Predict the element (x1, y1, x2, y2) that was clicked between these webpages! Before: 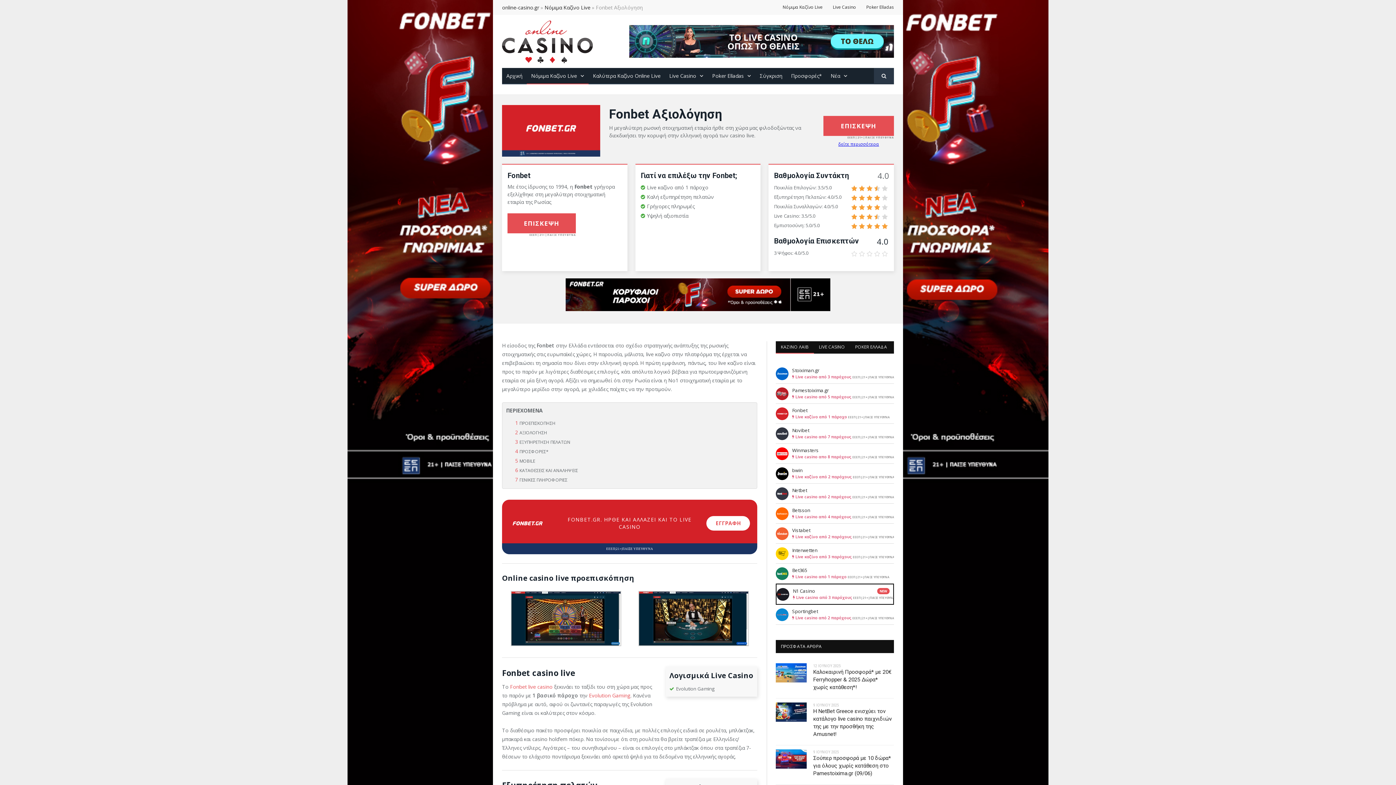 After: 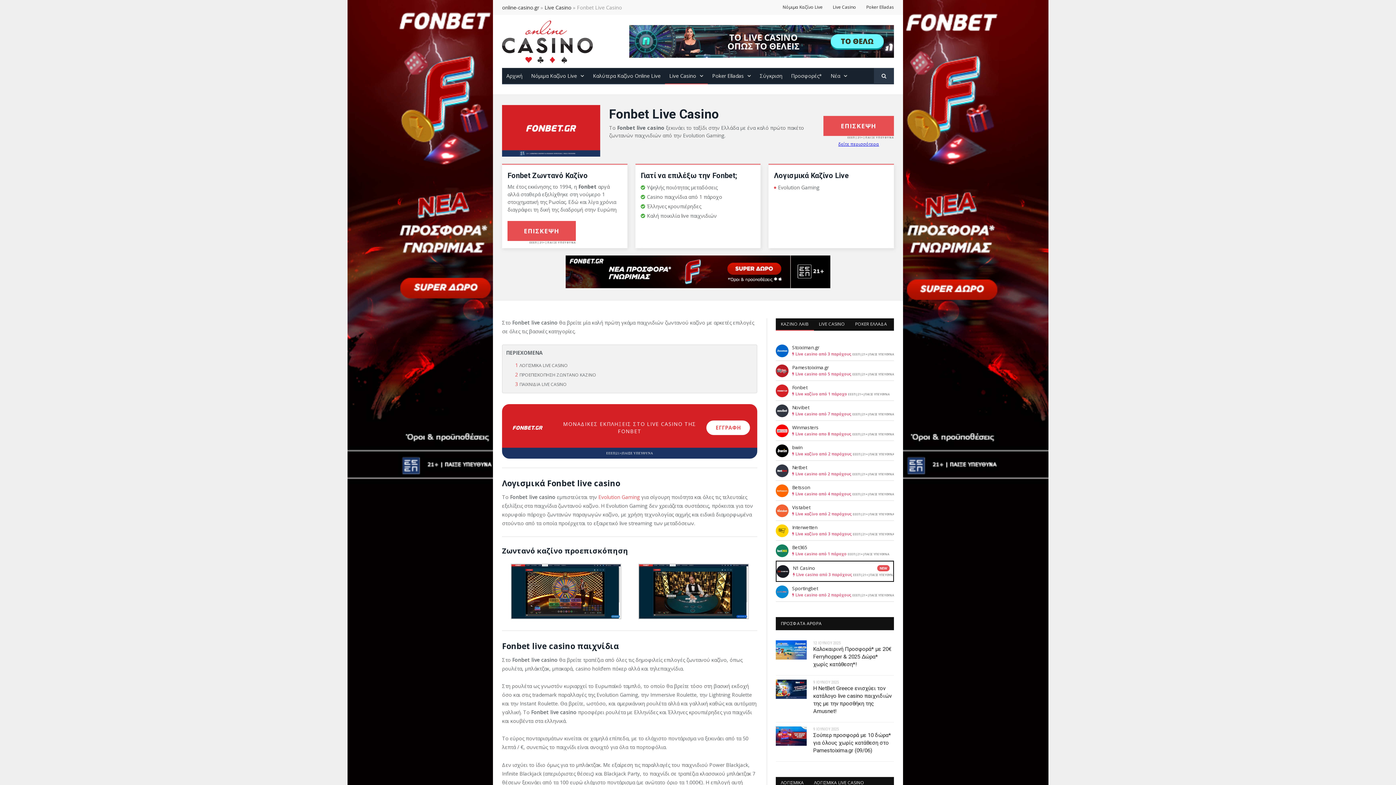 Action: bbox: (510, 683, 552, 690) label: Fonbet live casino